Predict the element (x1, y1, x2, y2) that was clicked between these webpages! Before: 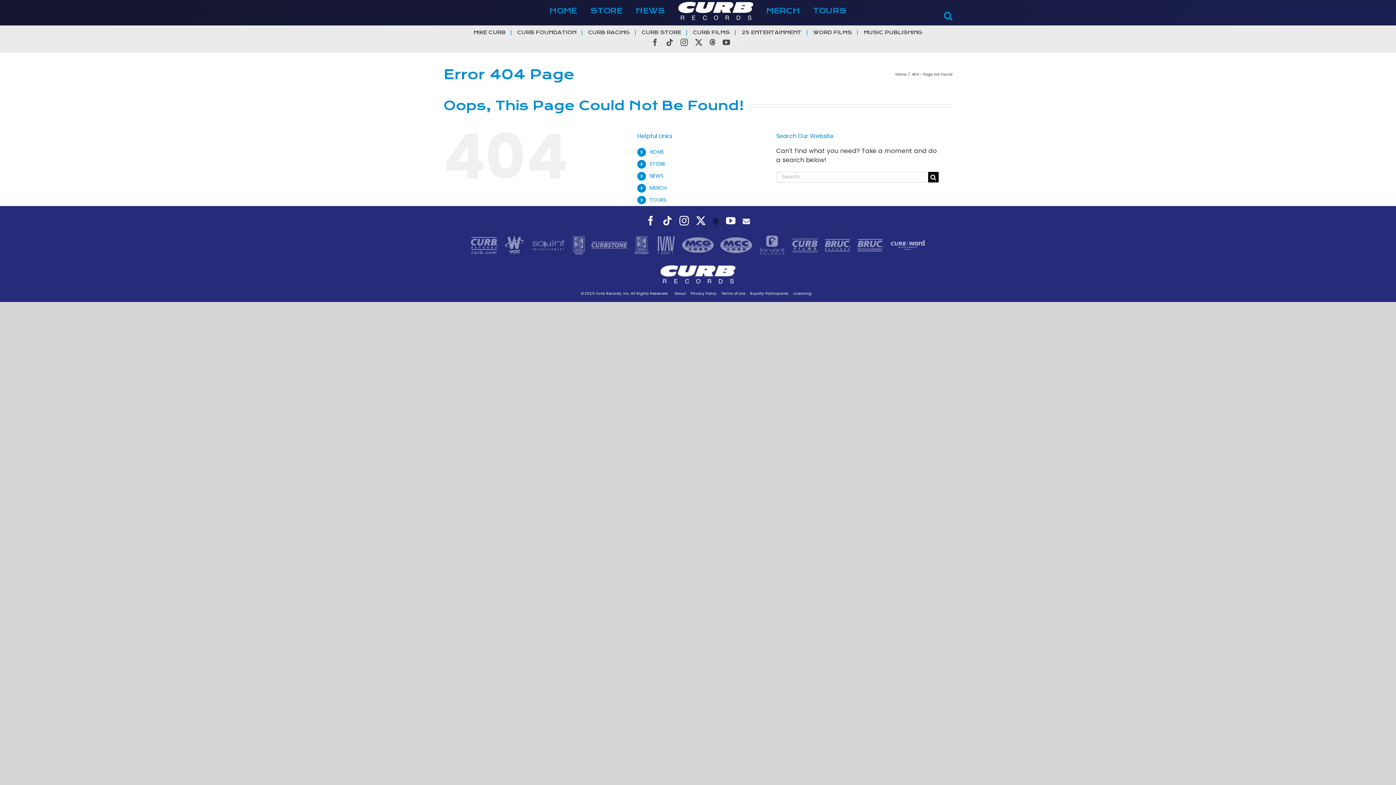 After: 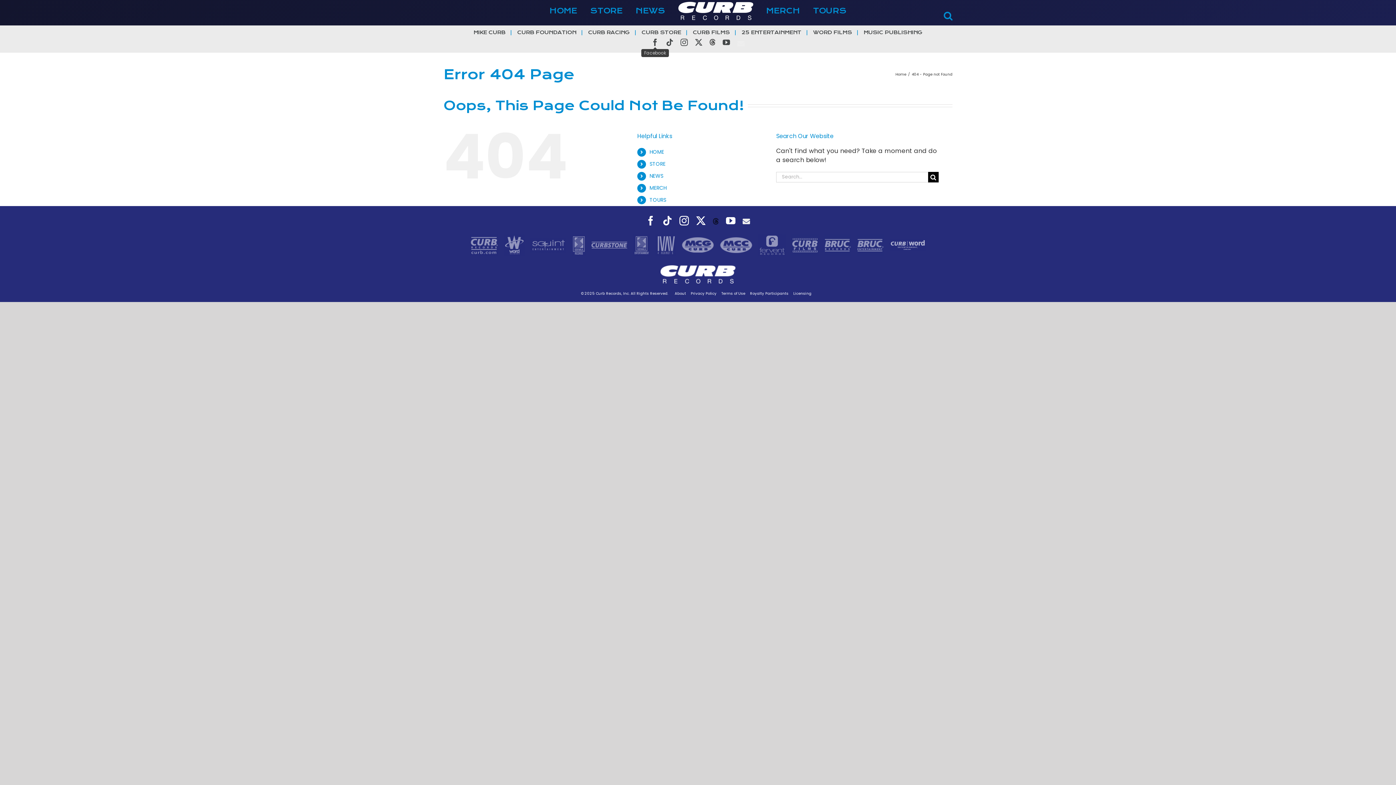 Action: bbox: (651, 39, 658, 46) label: Facebook